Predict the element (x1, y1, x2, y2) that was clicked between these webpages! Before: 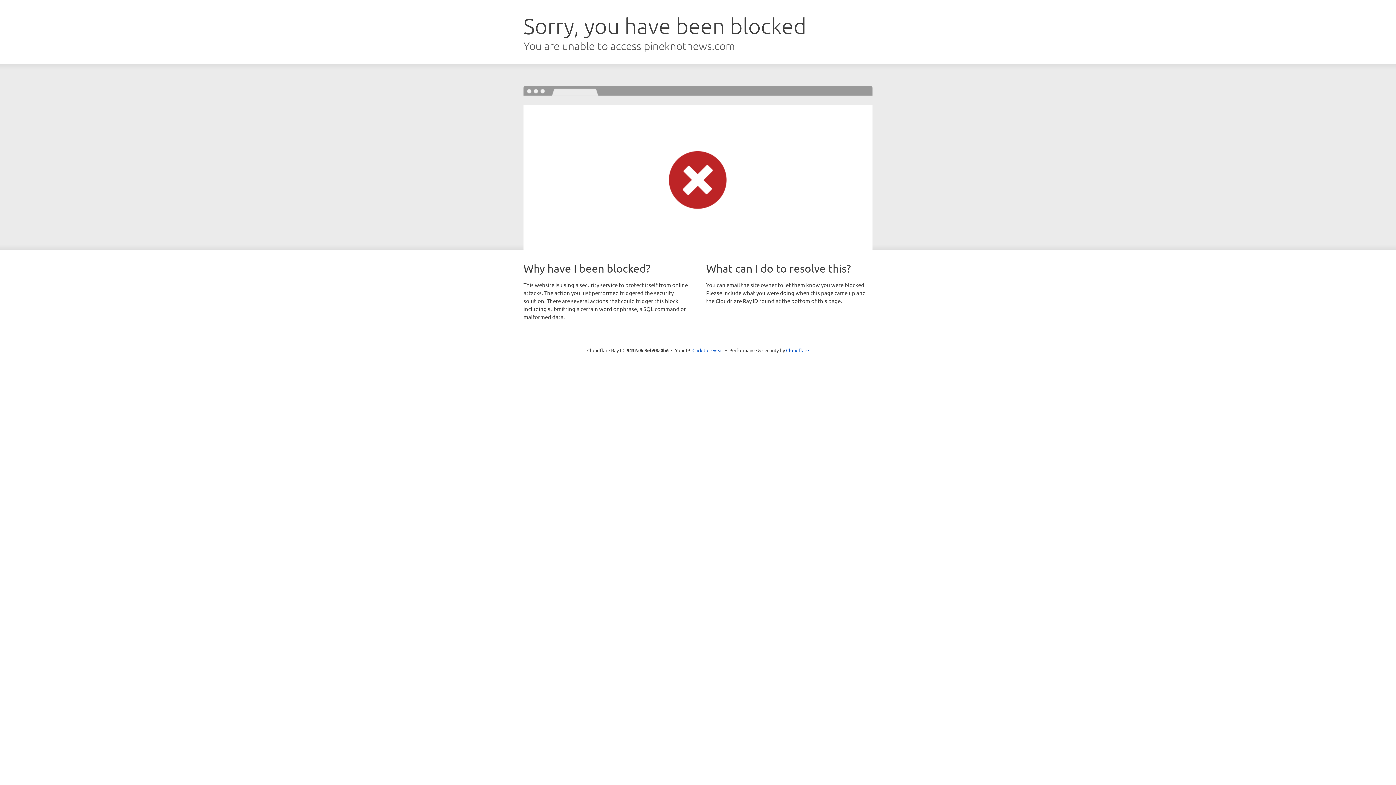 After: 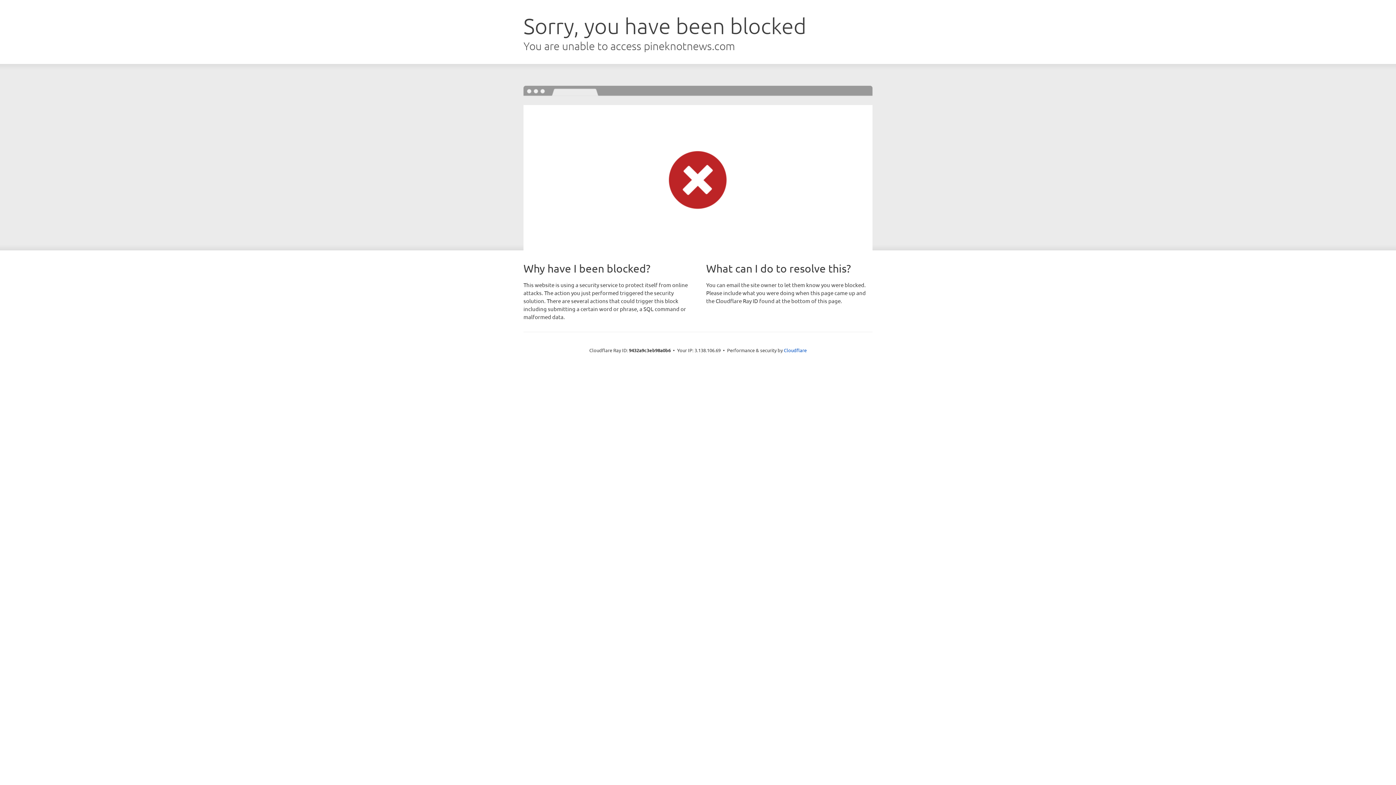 Action: label: Click to reveal bbox: (692, 346, 723, 353)